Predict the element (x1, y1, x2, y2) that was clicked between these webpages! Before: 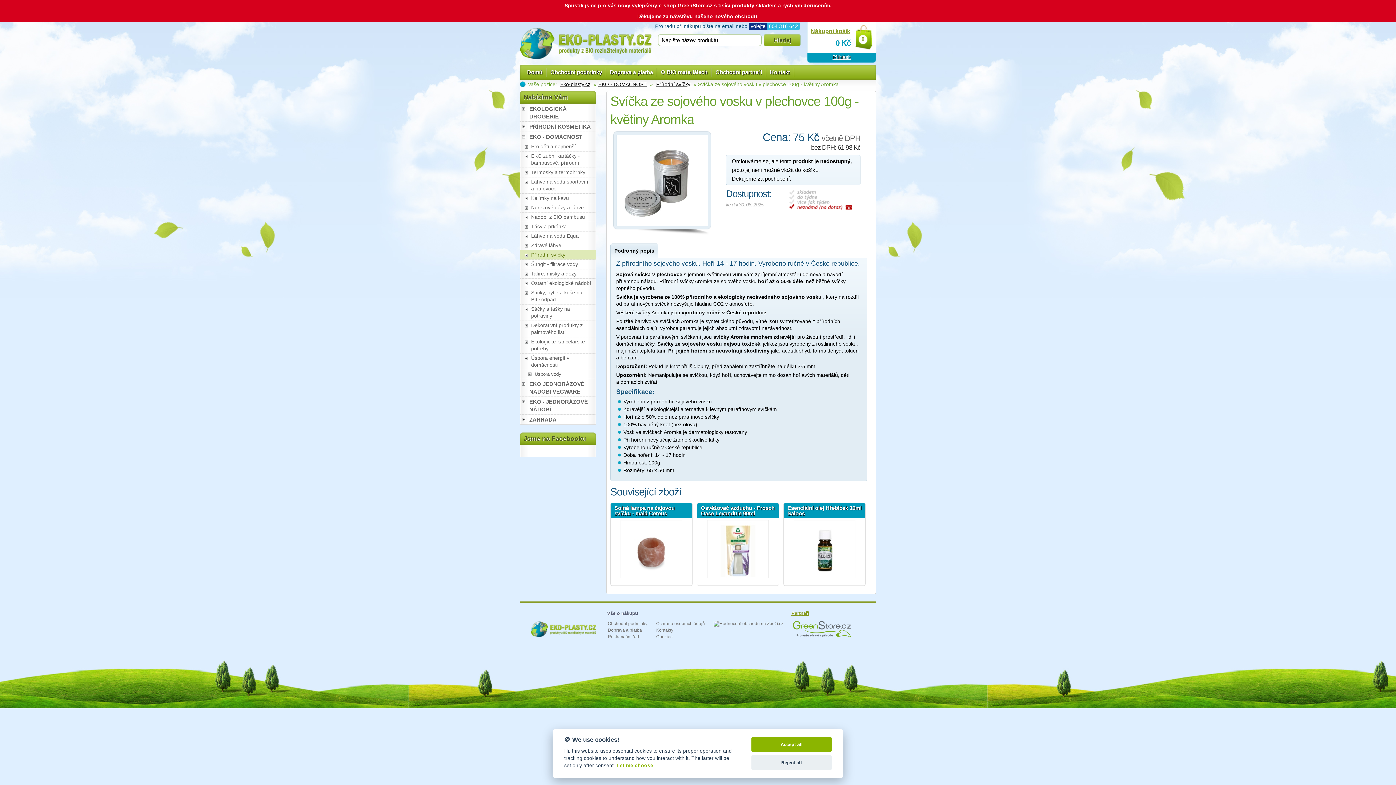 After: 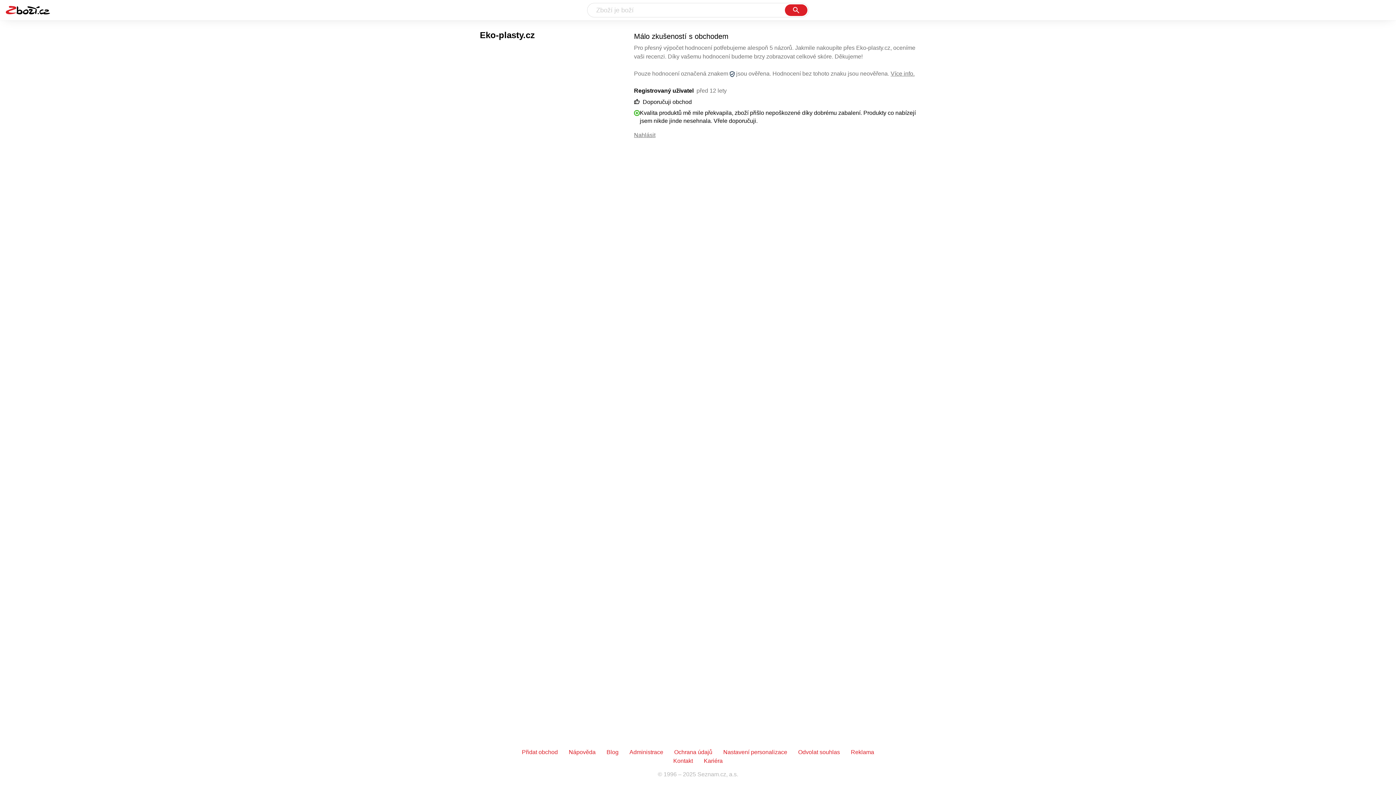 Action: bbox: (713, 621, 783, 626)